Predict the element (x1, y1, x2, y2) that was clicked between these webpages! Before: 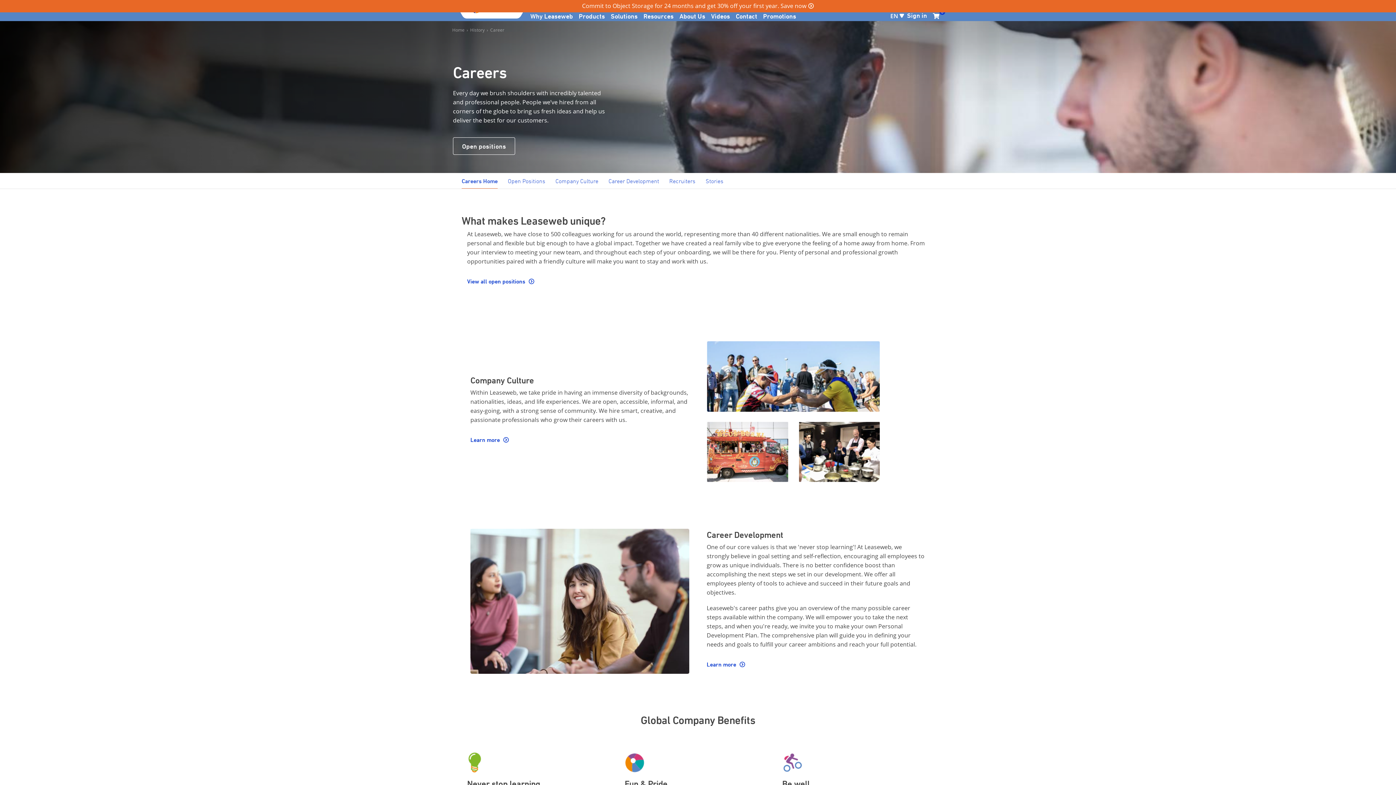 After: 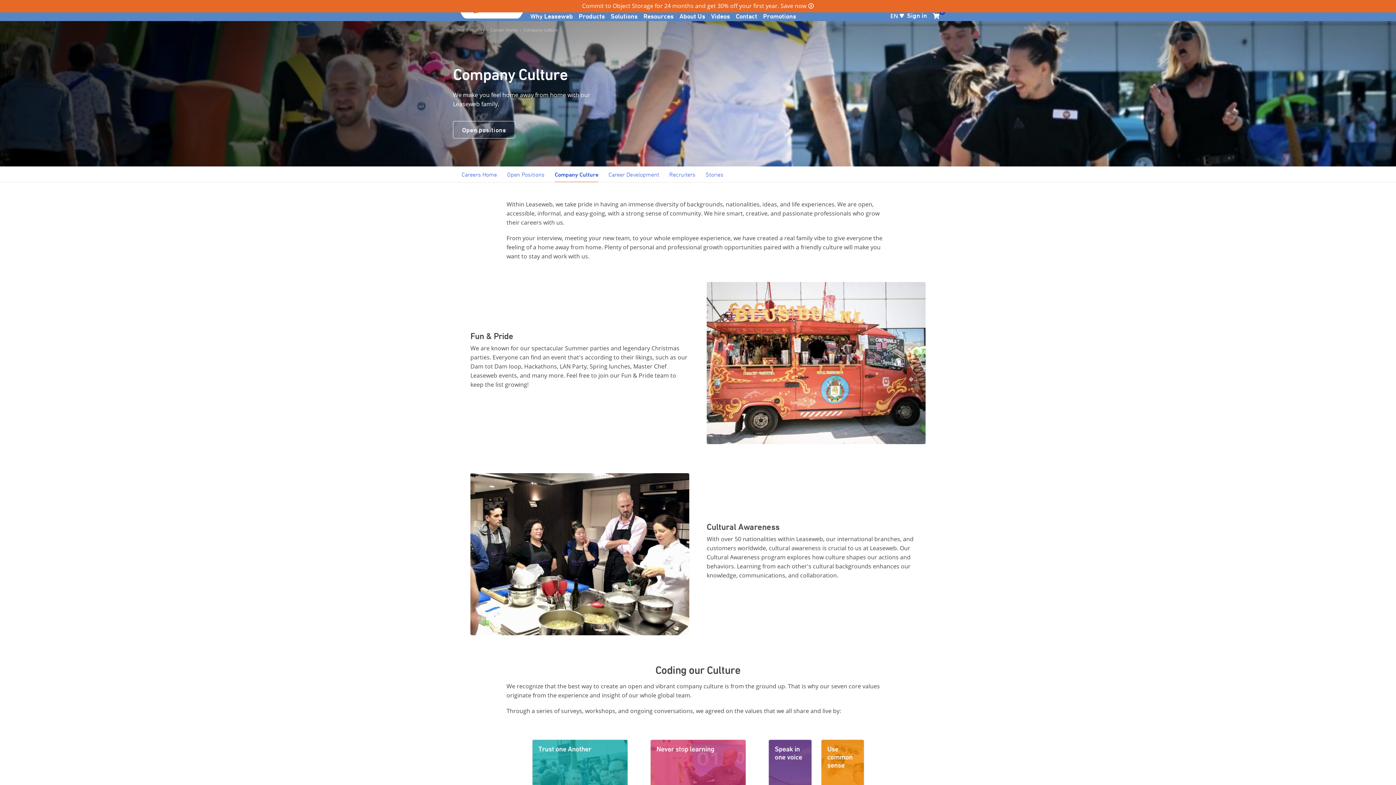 Action: bbox: (470, 436, 689, 442) label: Learn more 